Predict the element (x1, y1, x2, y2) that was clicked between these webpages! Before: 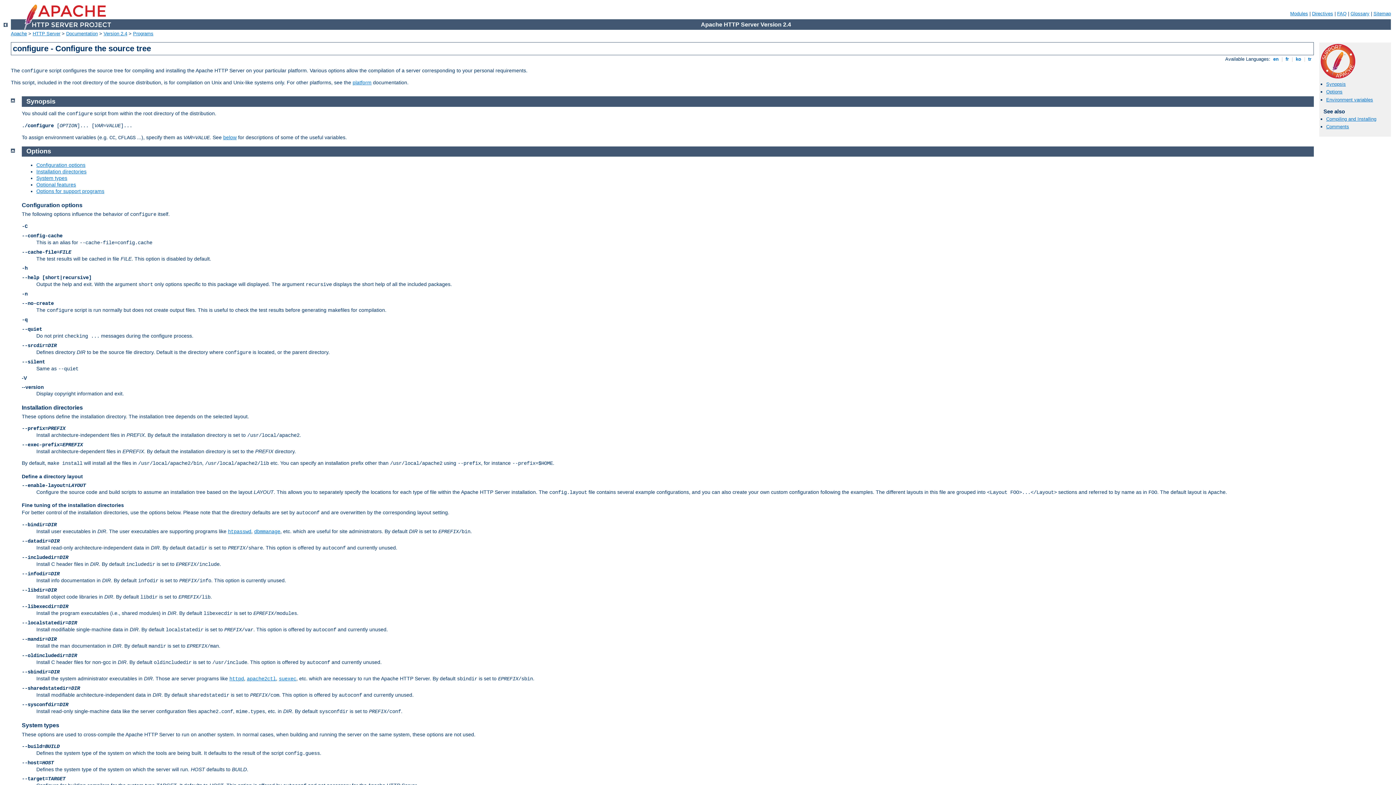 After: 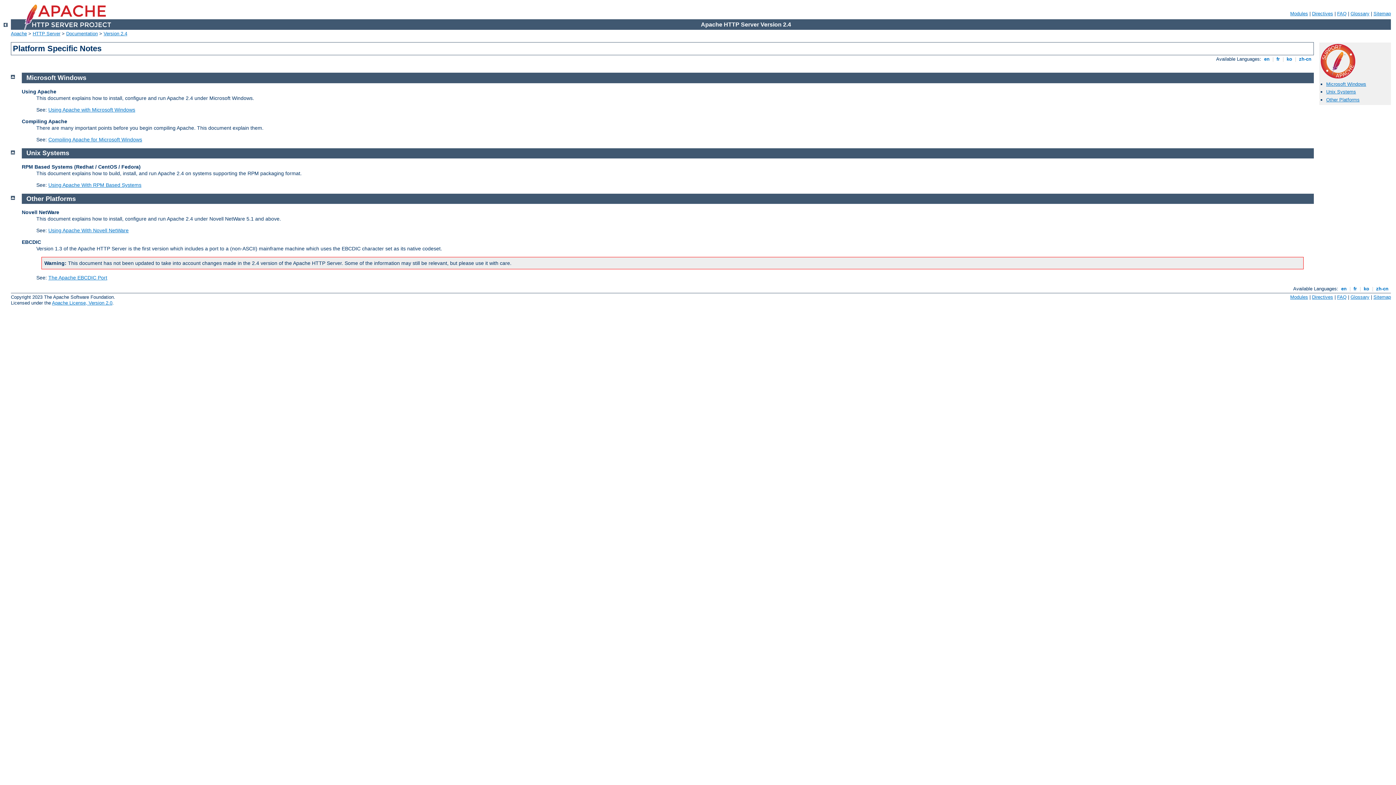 Action: bbox: (352, 79, 371, 85) label: platform